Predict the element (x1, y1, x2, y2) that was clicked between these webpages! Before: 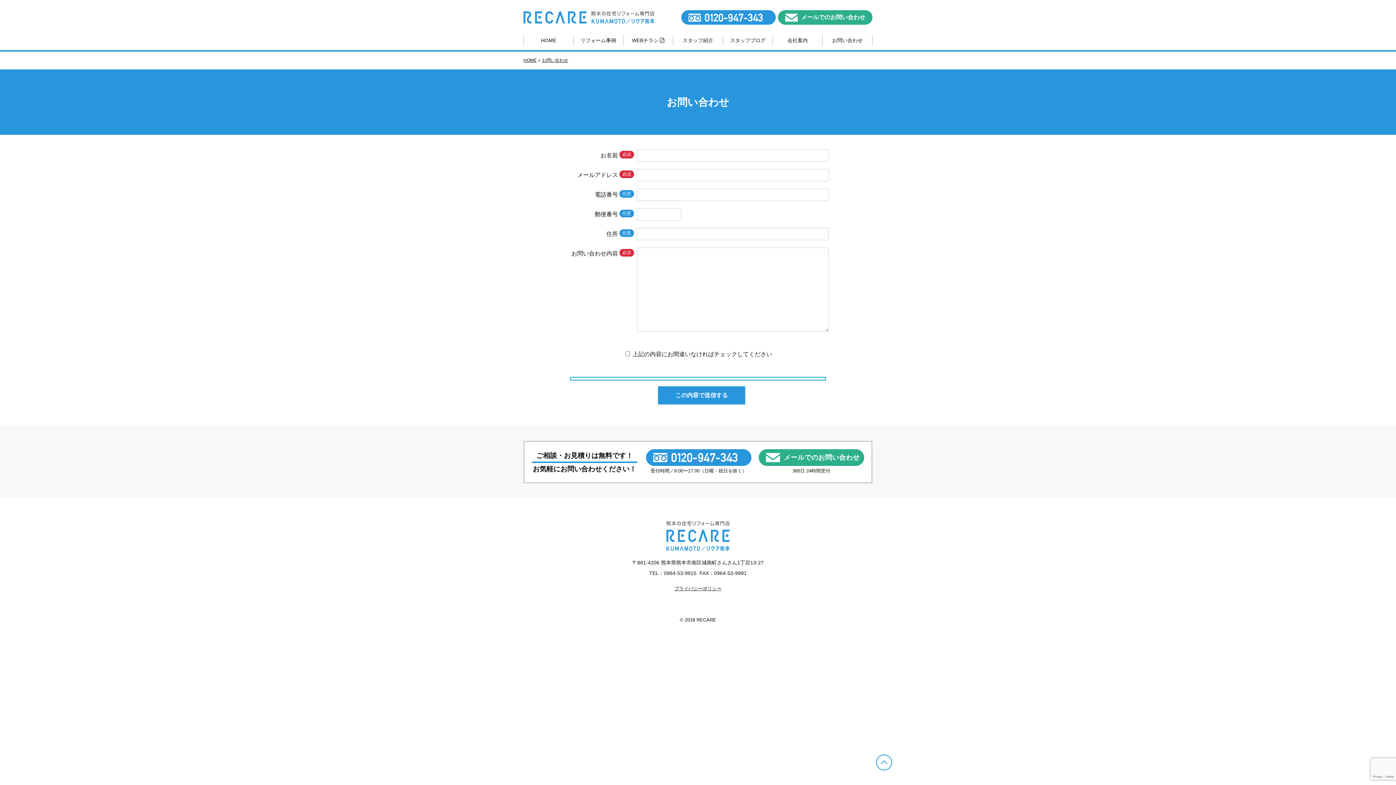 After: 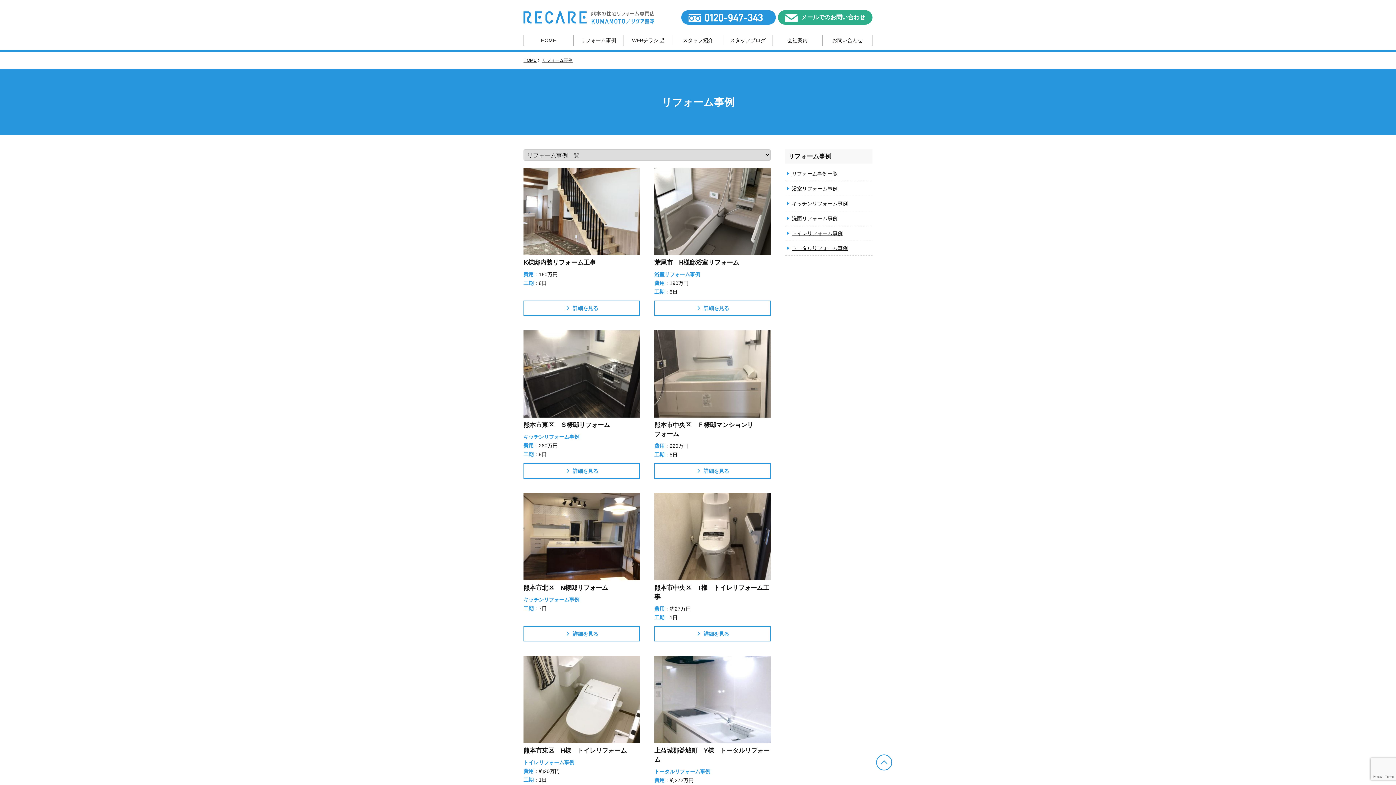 Action: label: リフォーム事例 bbox: (573, 34, 623, 45)